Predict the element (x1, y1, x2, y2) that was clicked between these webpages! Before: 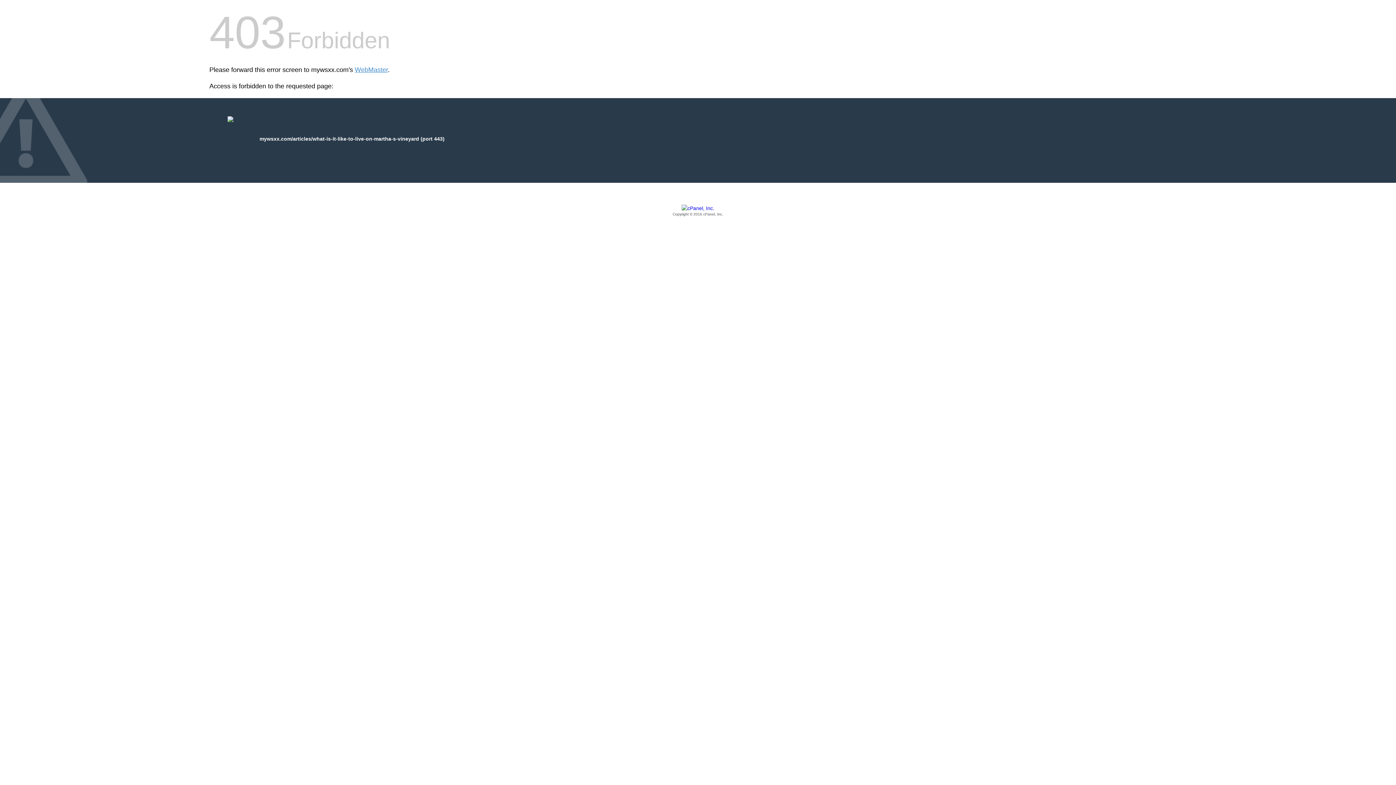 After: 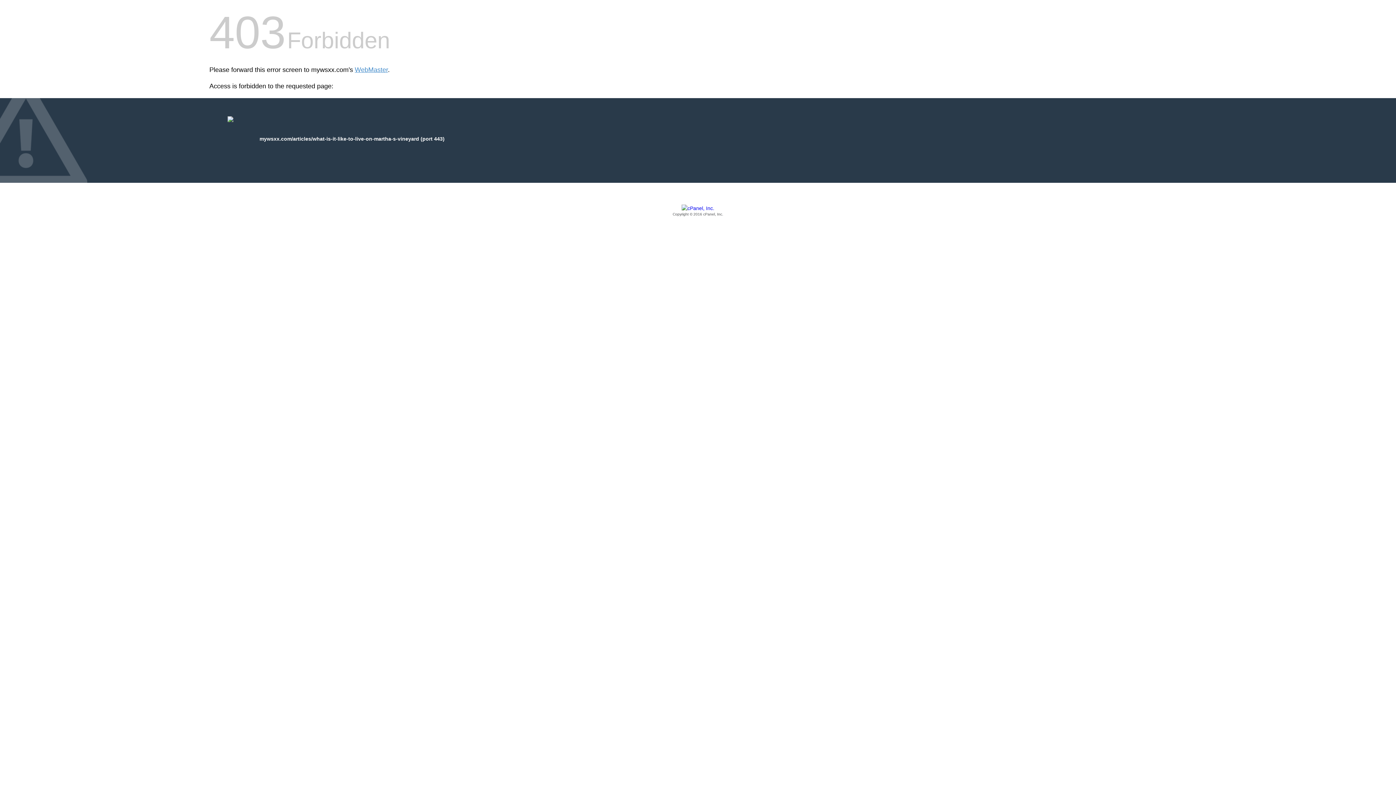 Action: bbox: (209, 205, 1186, 217) label: Copyright © 2016 cPanel, Inc.